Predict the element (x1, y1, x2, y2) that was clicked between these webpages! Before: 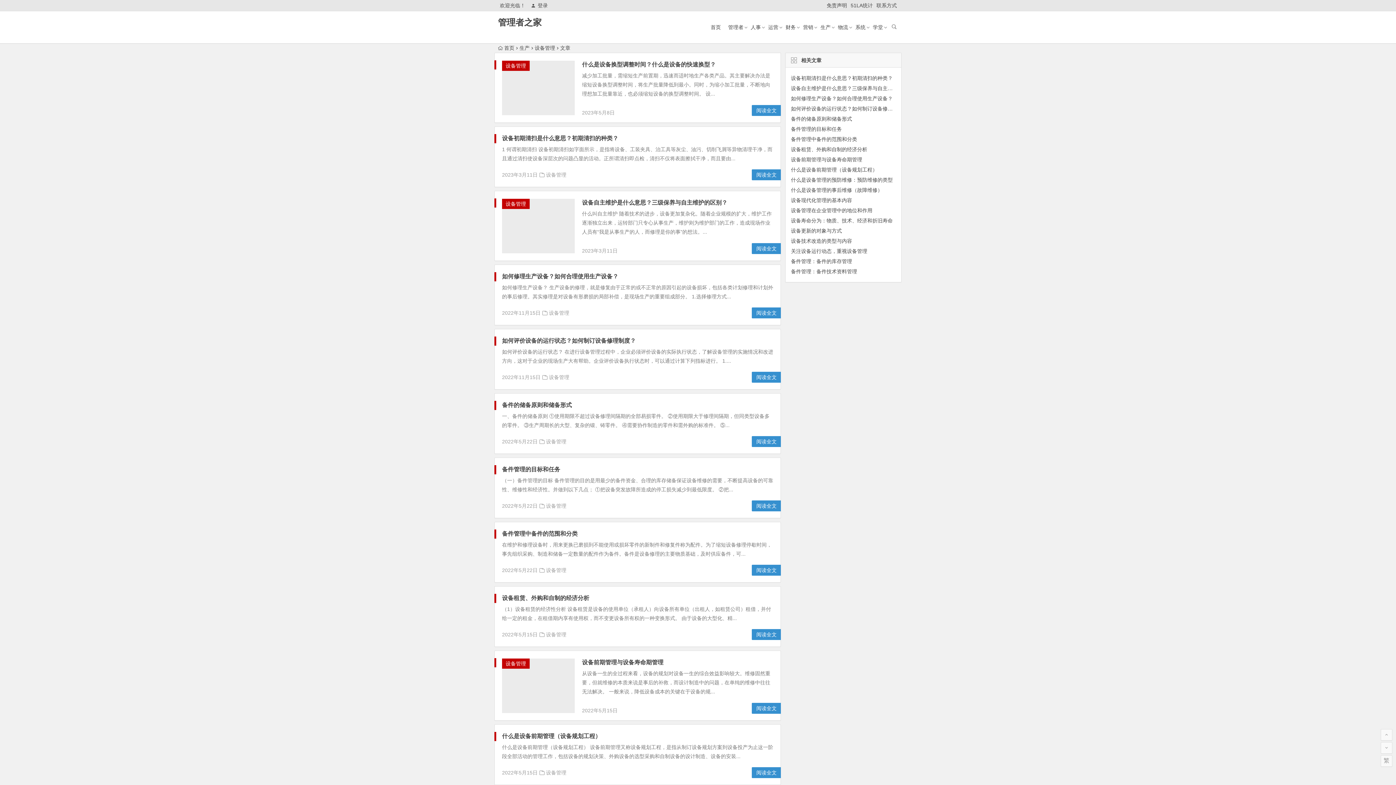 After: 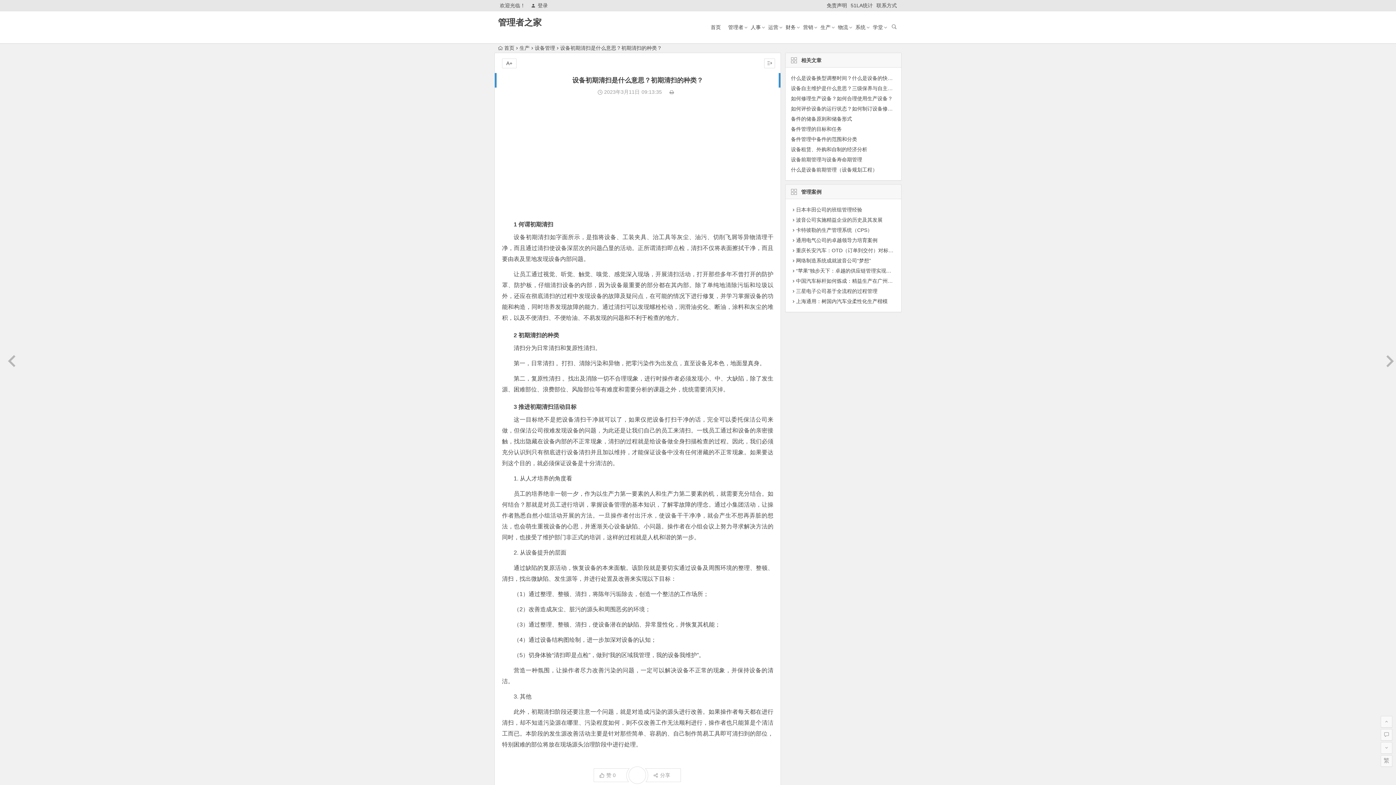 Action: label: 设备初期清扫是什么意思？初期清扫的种类？ bbox: (791, 75, 892, 81)